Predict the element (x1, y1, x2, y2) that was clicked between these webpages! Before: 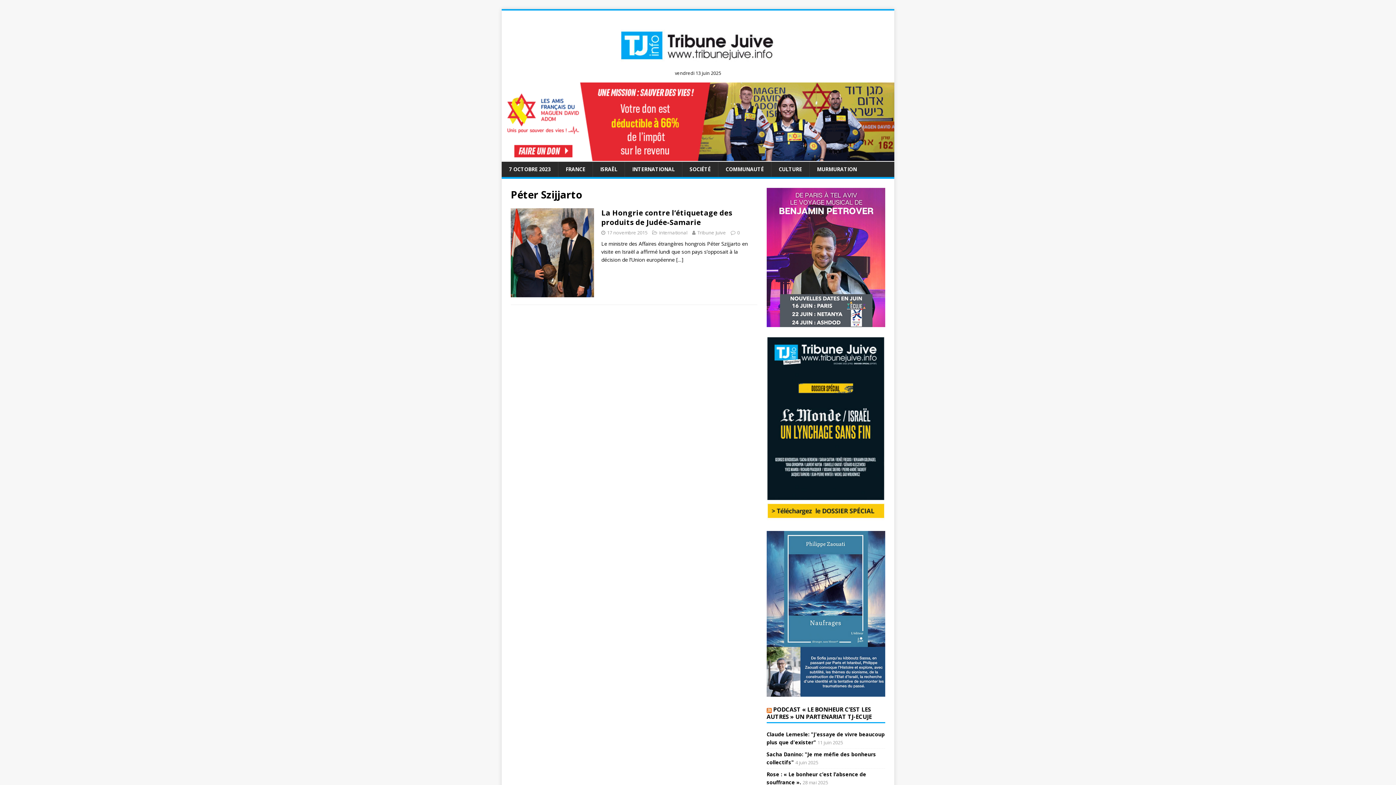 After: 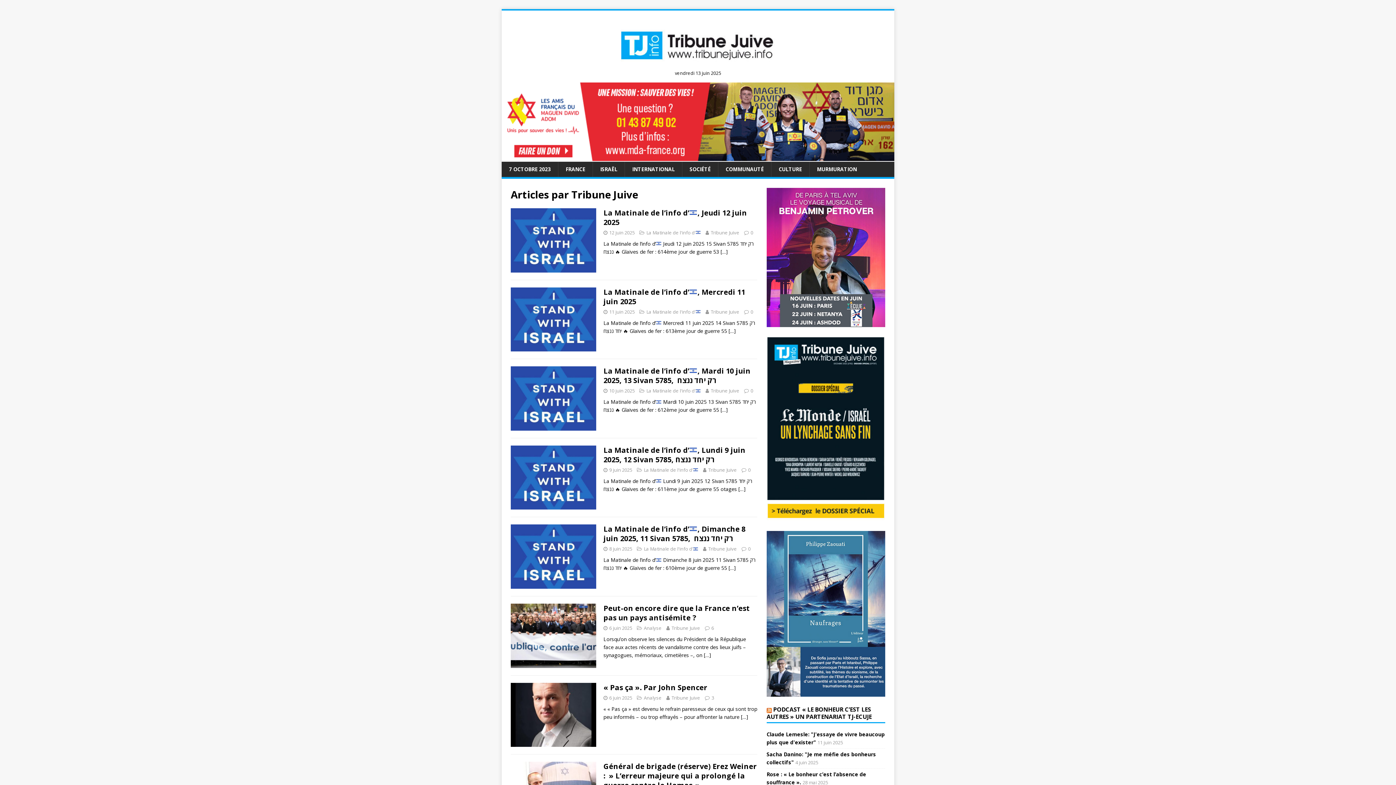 Action: label: Tribune Juive bbox: (697, 229, 726, 236)